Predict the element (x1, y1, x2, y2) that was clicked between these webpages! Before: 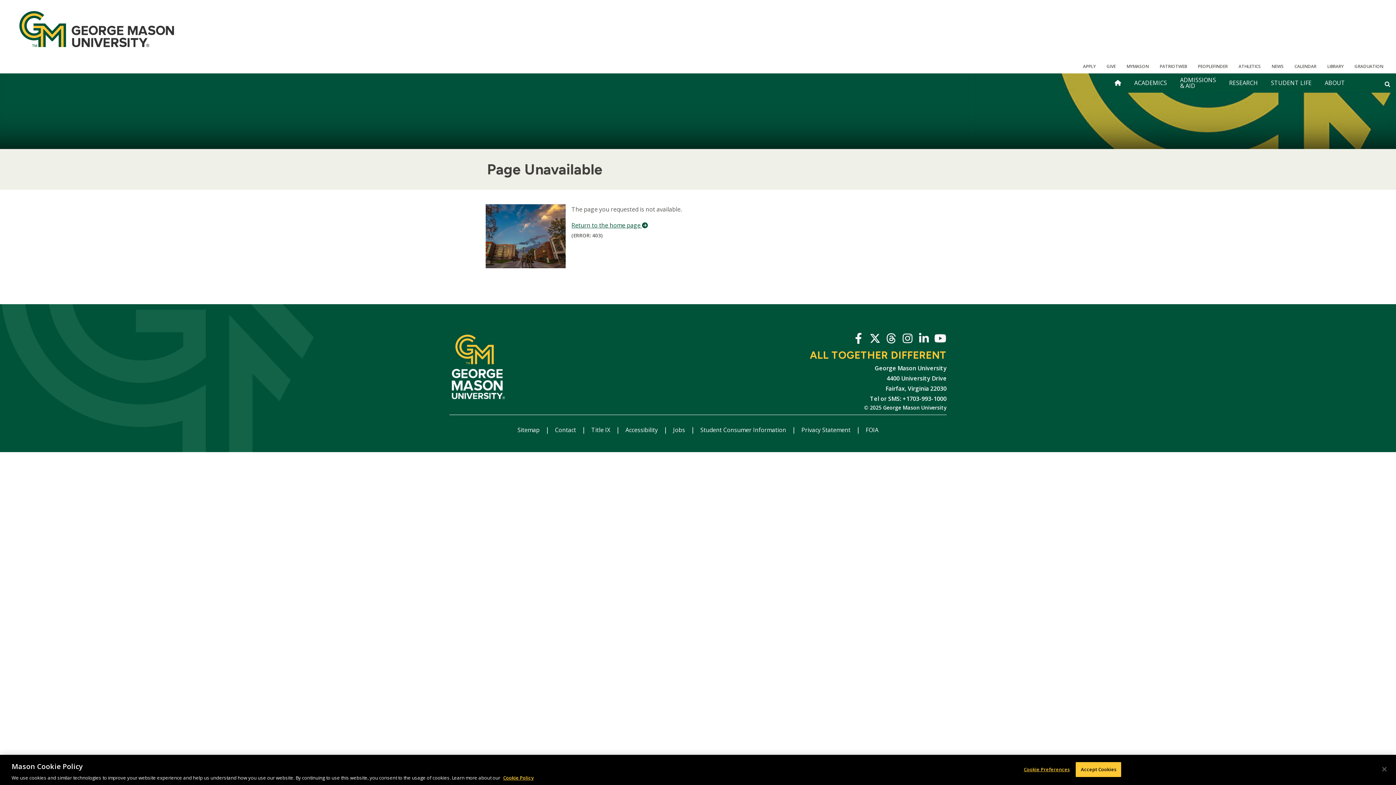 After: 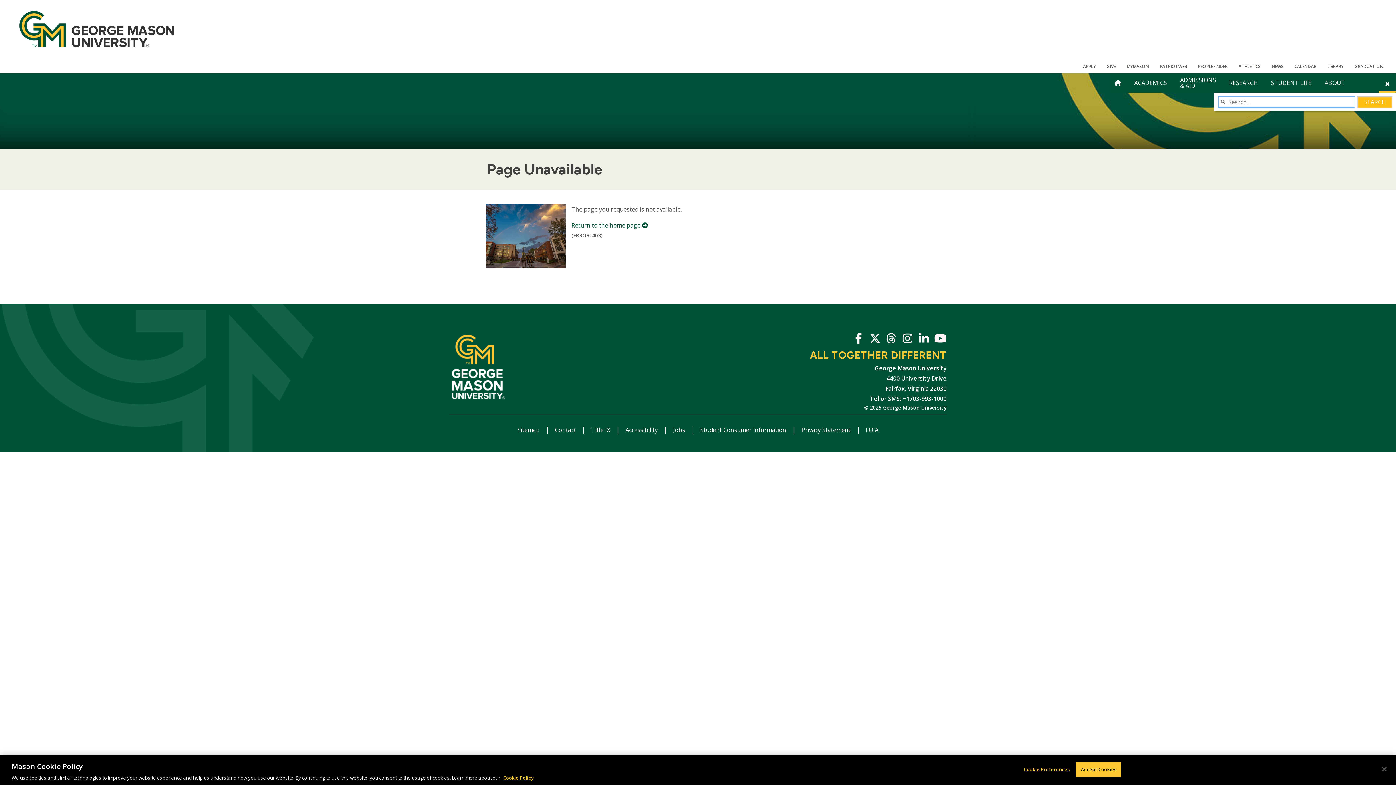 Action: label: Open and close search form bbox: (1379, 80, 1396, 86)